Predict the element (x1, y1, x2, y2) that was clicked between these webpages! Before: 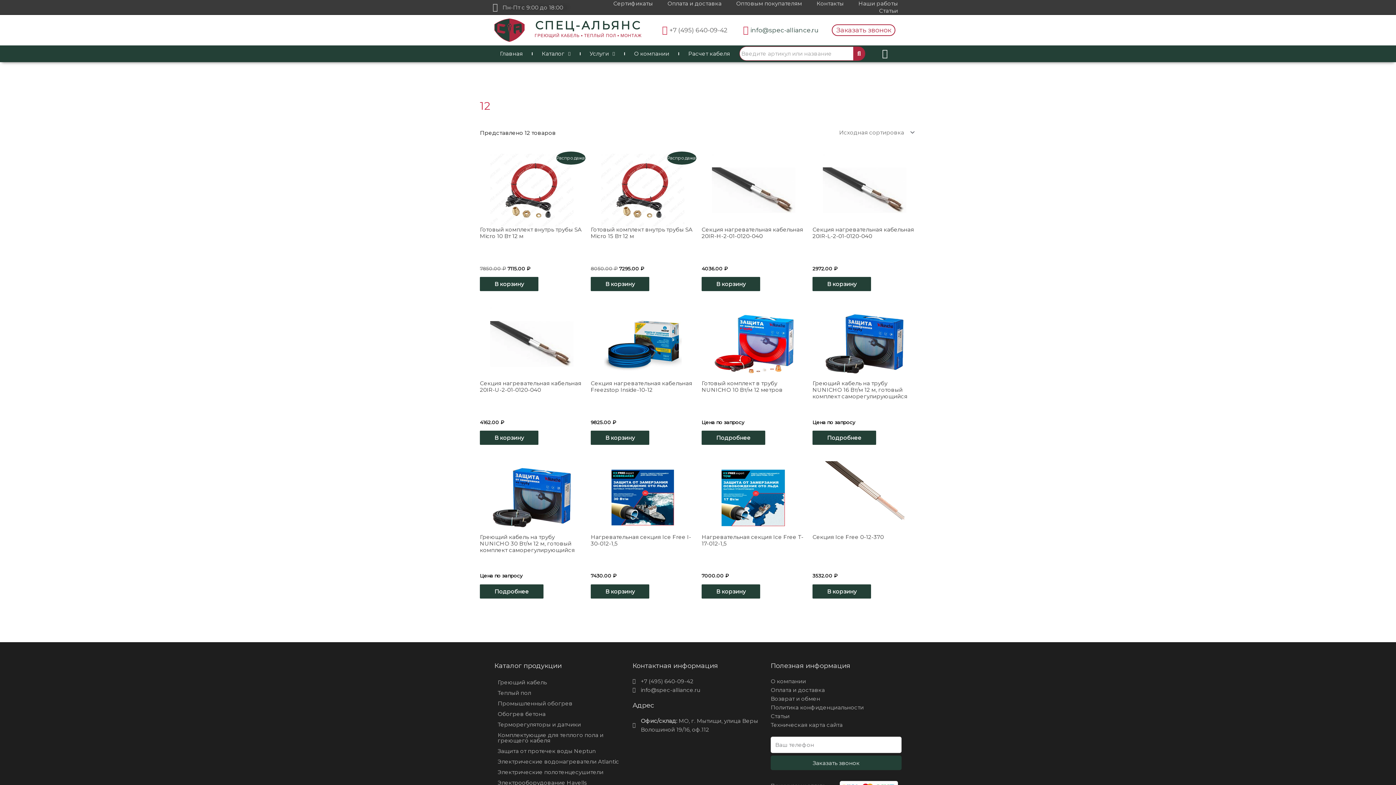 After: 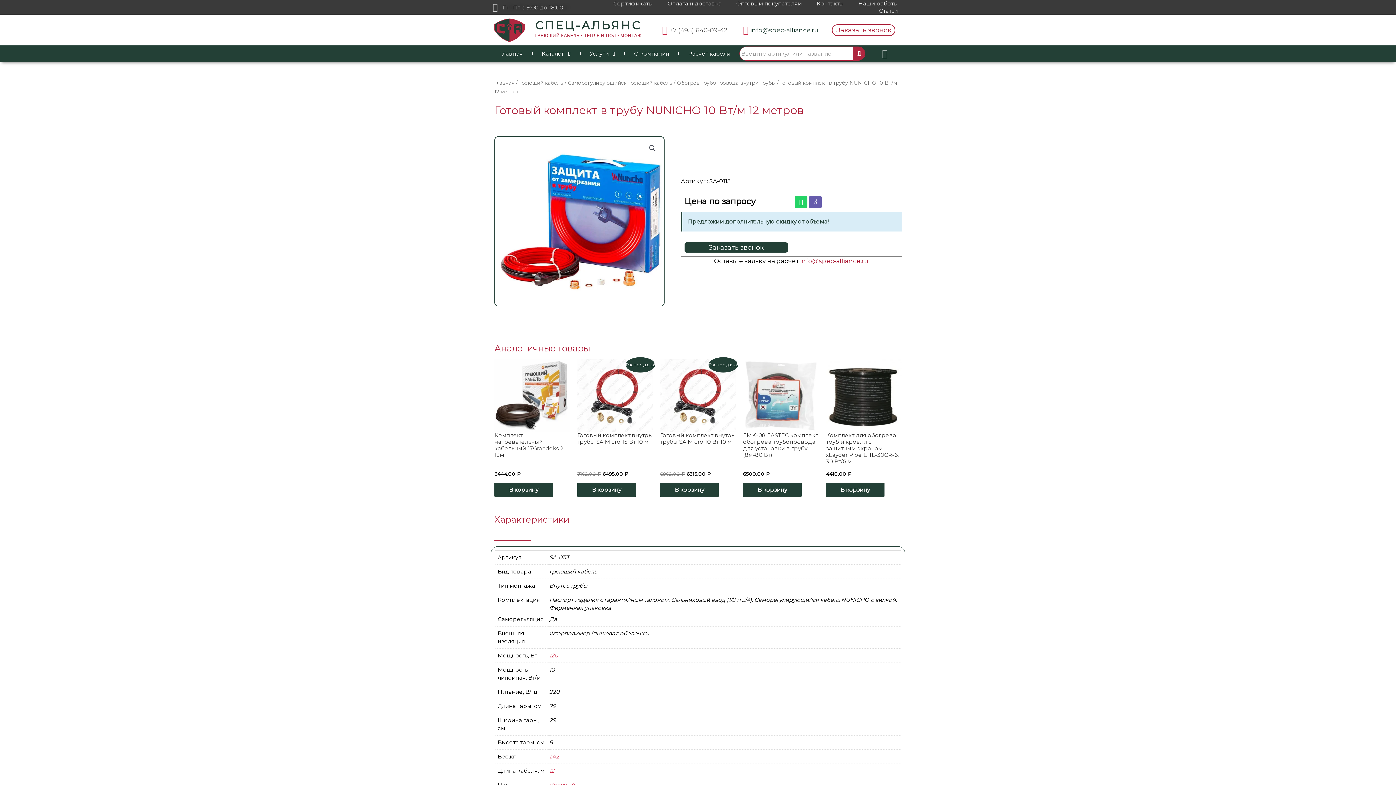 Action: label: Готовый комплект в трубу NUNICHO 10 Вт/м 12 метров bbox: (701, 380, 805, 416)